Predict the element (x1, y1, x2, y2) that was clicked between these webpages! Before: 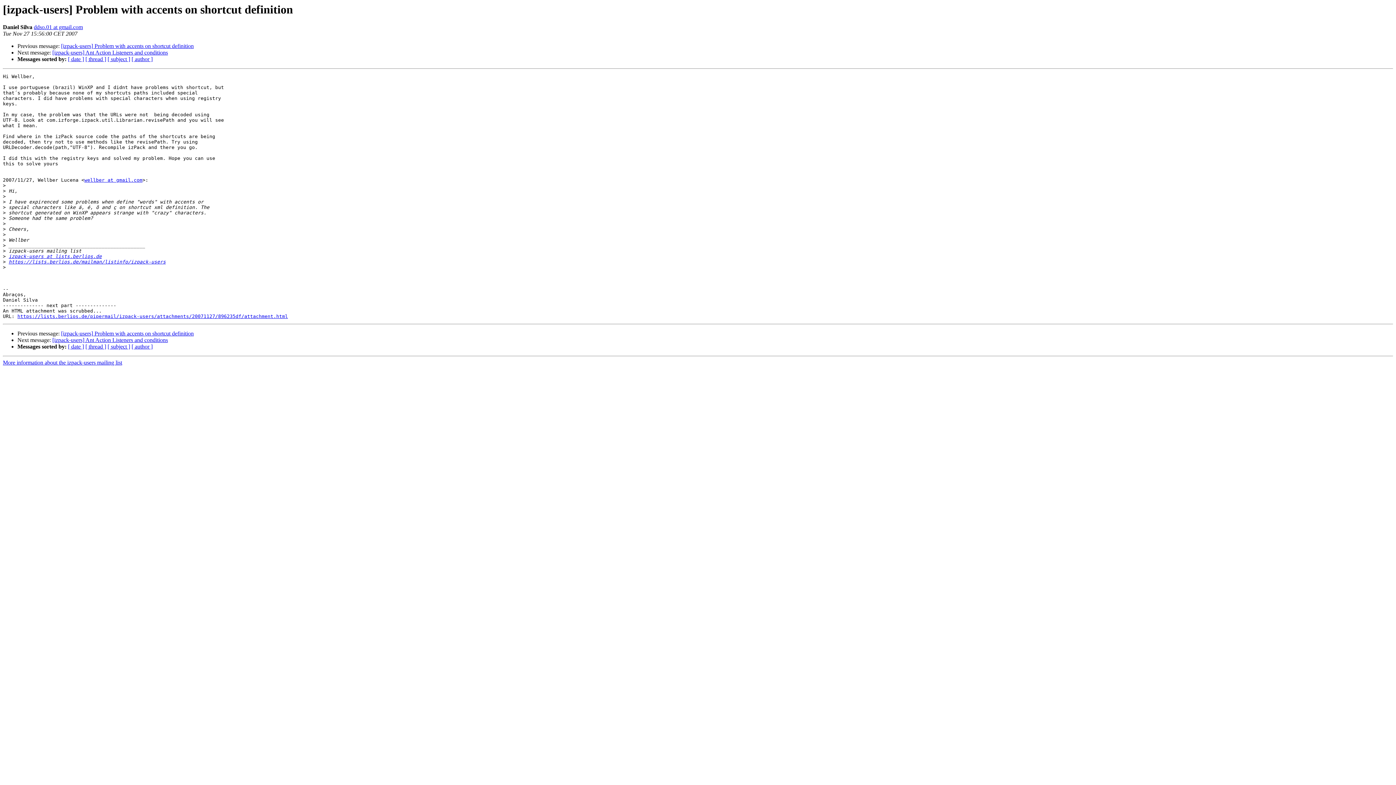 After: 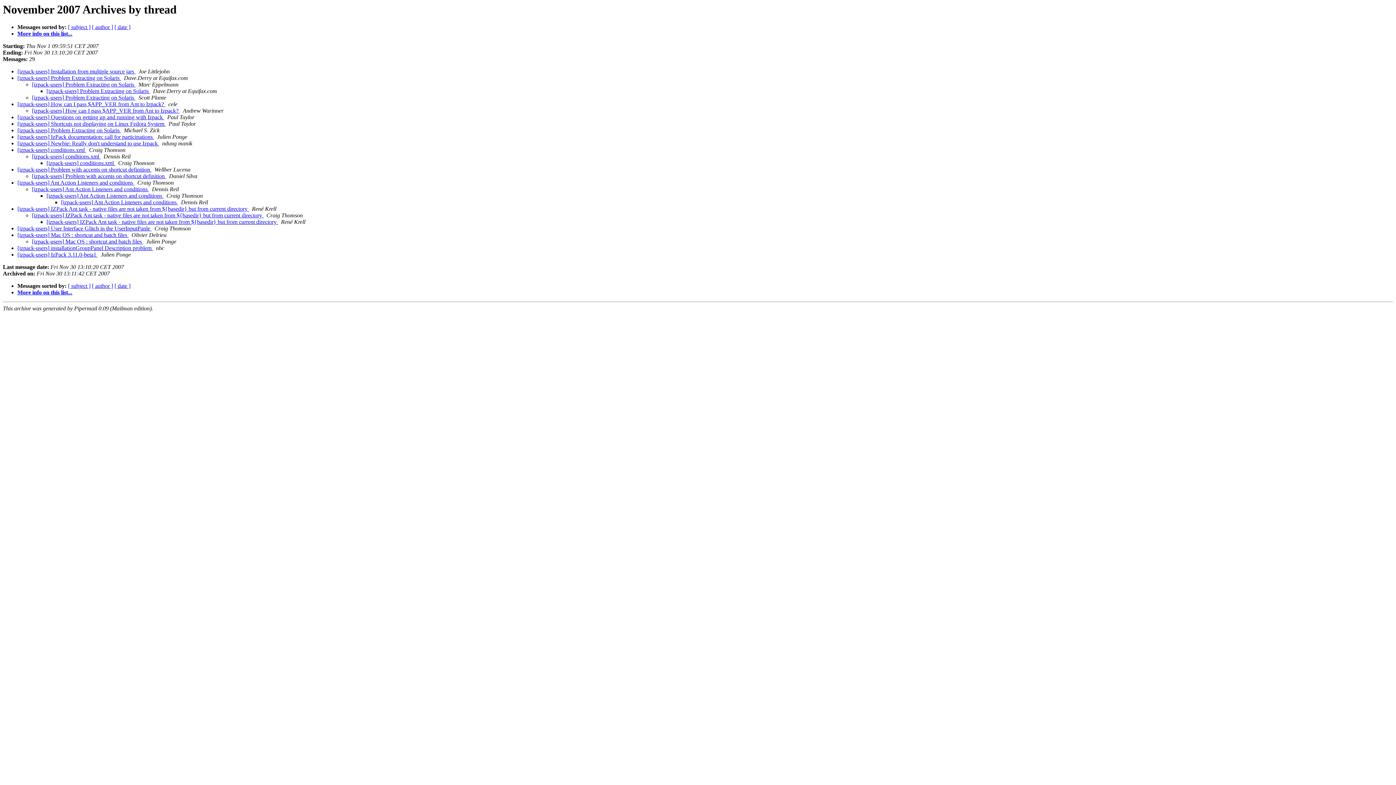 Action: label: [ thread ] bbox: (85, 56, 106, 62)